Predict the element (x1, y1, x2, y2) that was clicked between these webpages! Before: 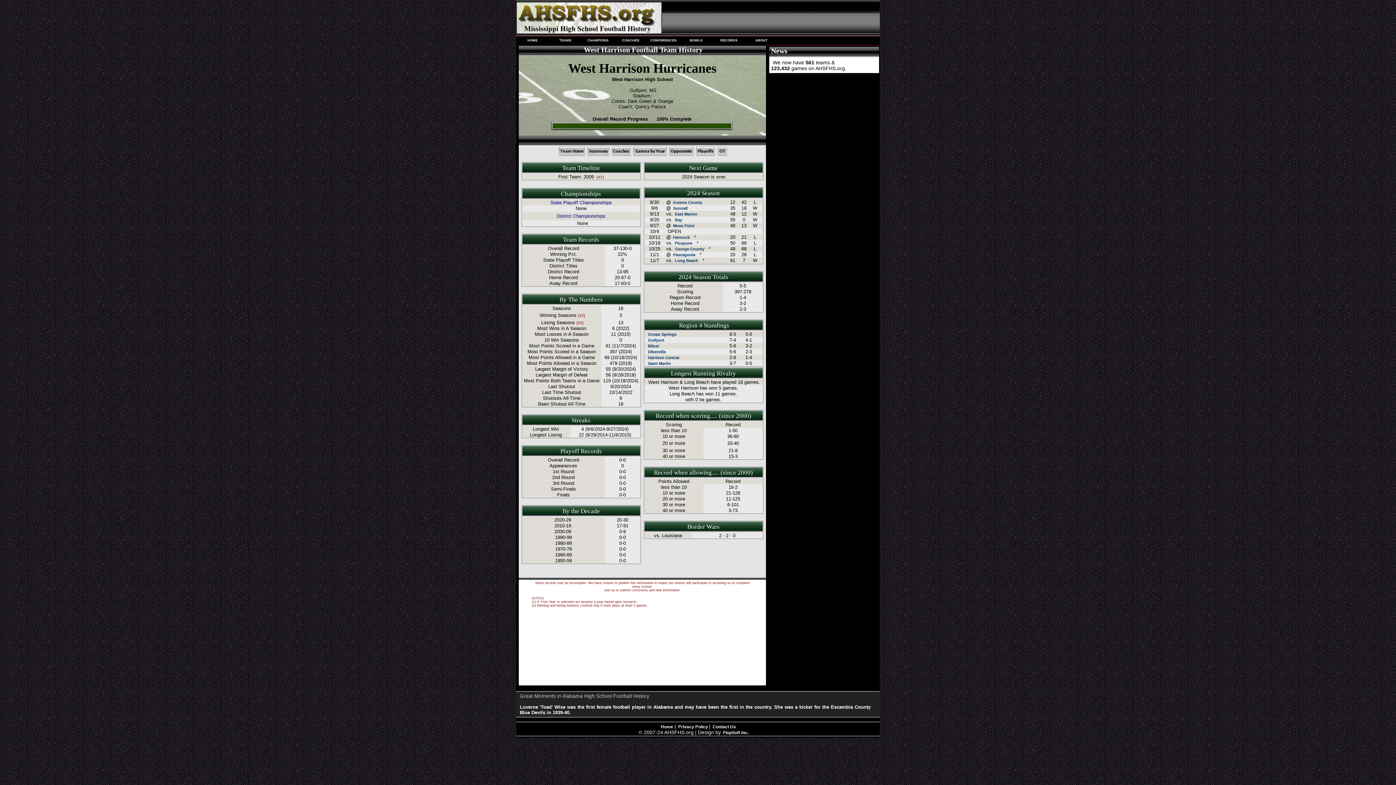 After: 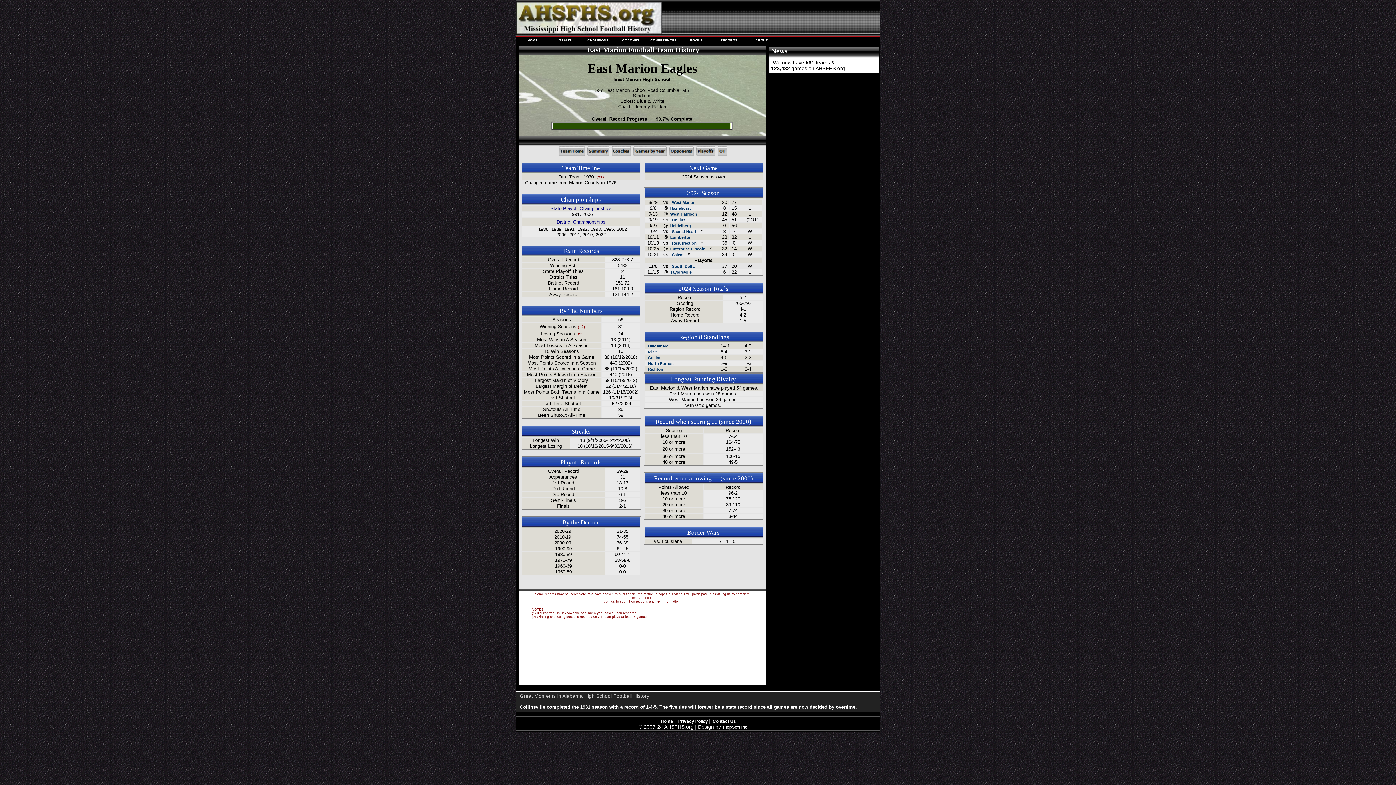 Action: bbox: (674, 212, 697, 216) label: East Marion